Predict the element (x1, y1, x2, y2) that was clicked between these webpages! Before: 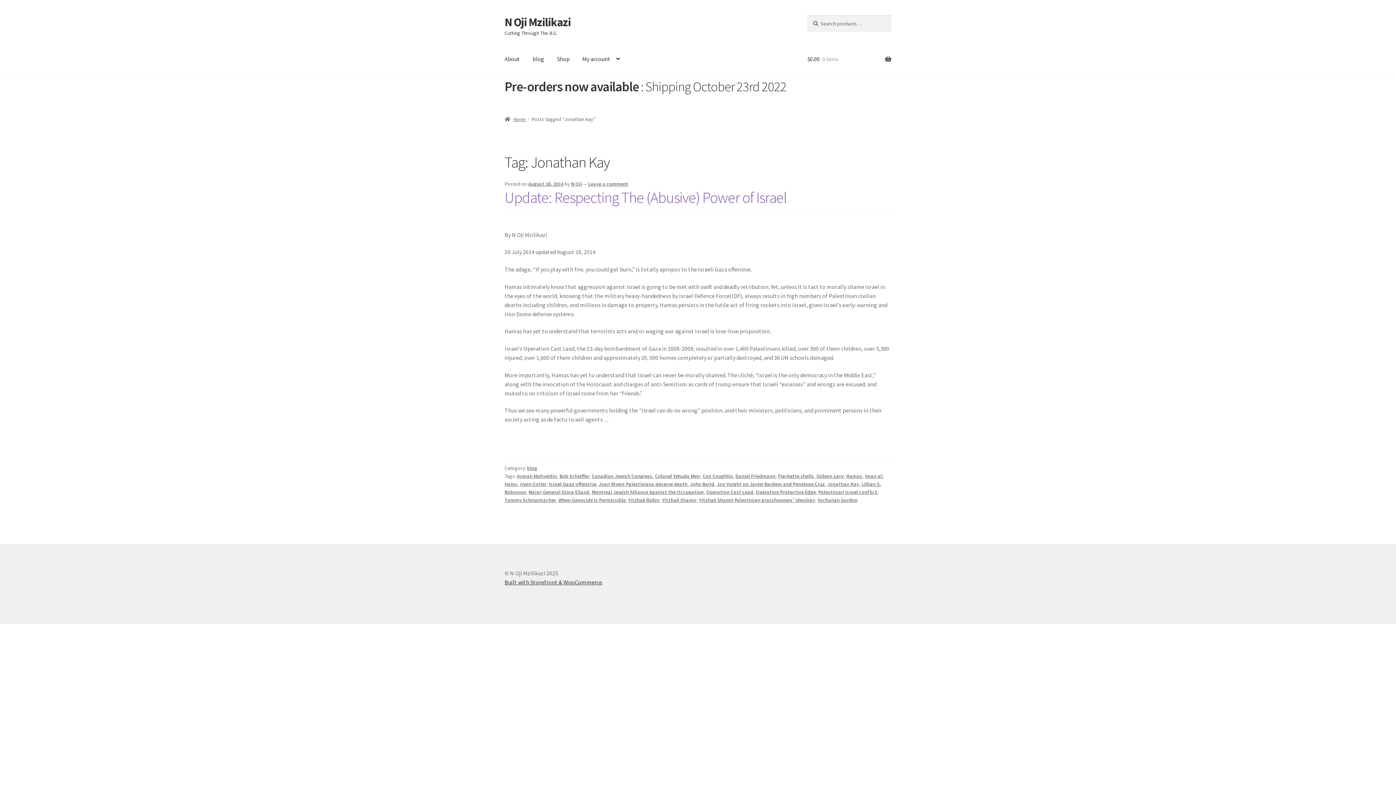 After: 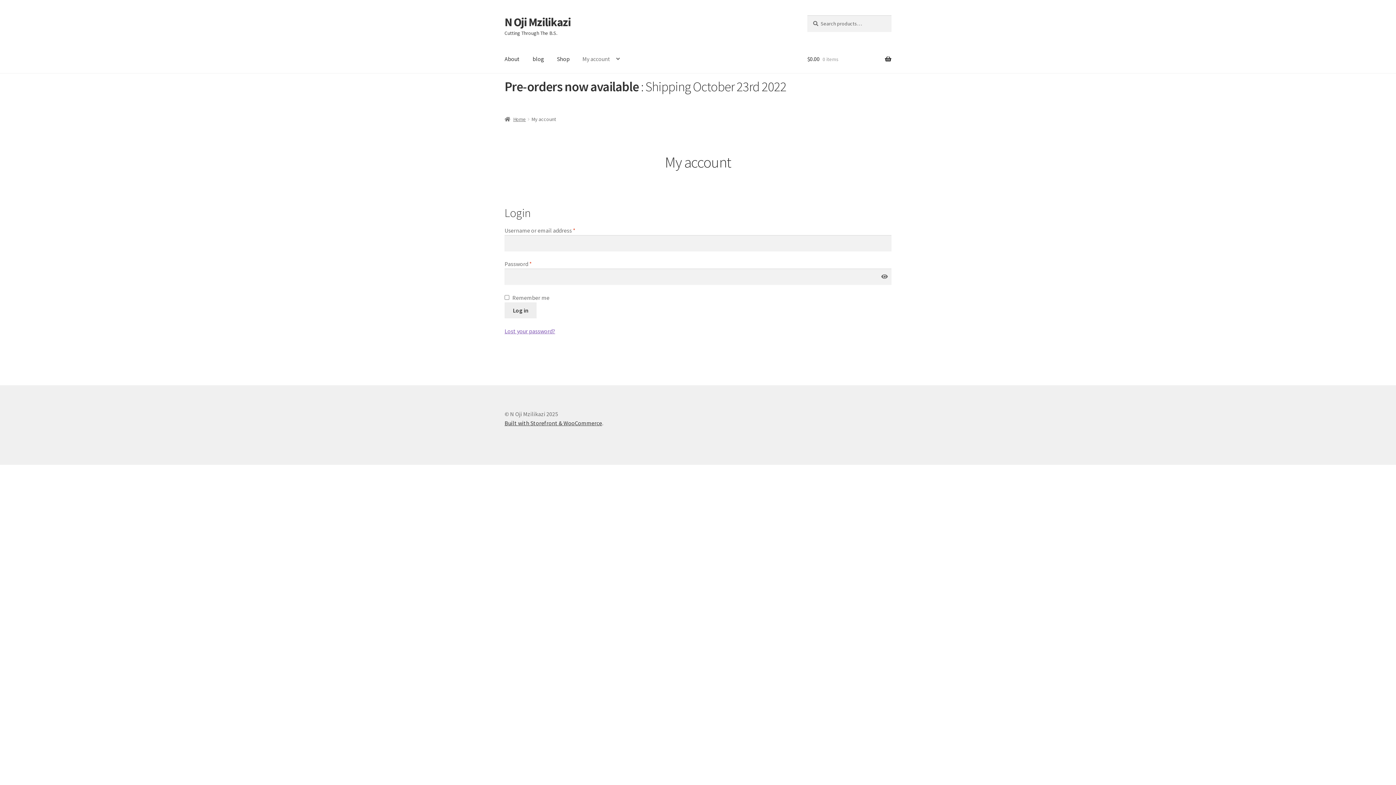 Action: label: My account bbox: (576, 45, 625, 73)